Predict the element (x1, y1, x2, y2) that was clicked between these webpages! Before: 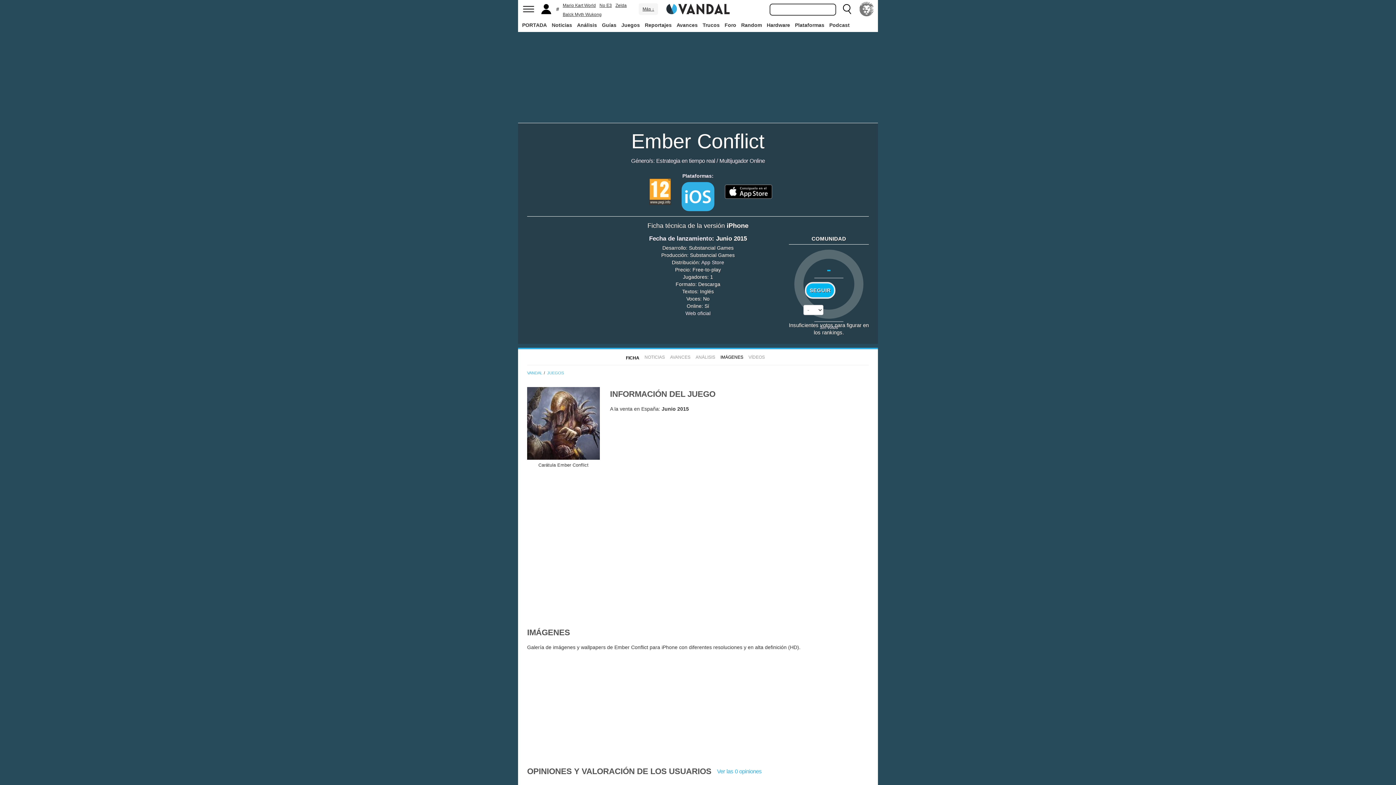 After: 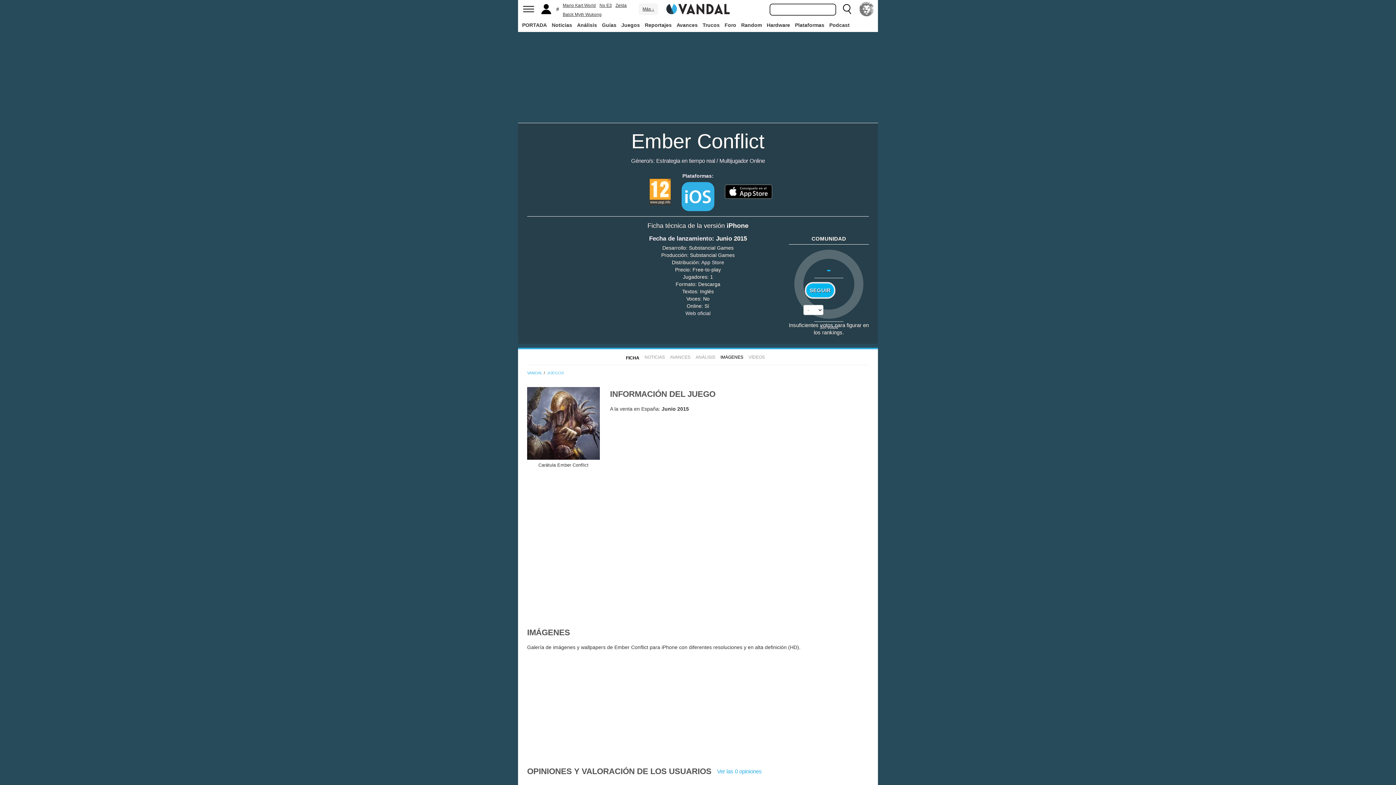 Action: bbox: (859, 1, 874, 16)